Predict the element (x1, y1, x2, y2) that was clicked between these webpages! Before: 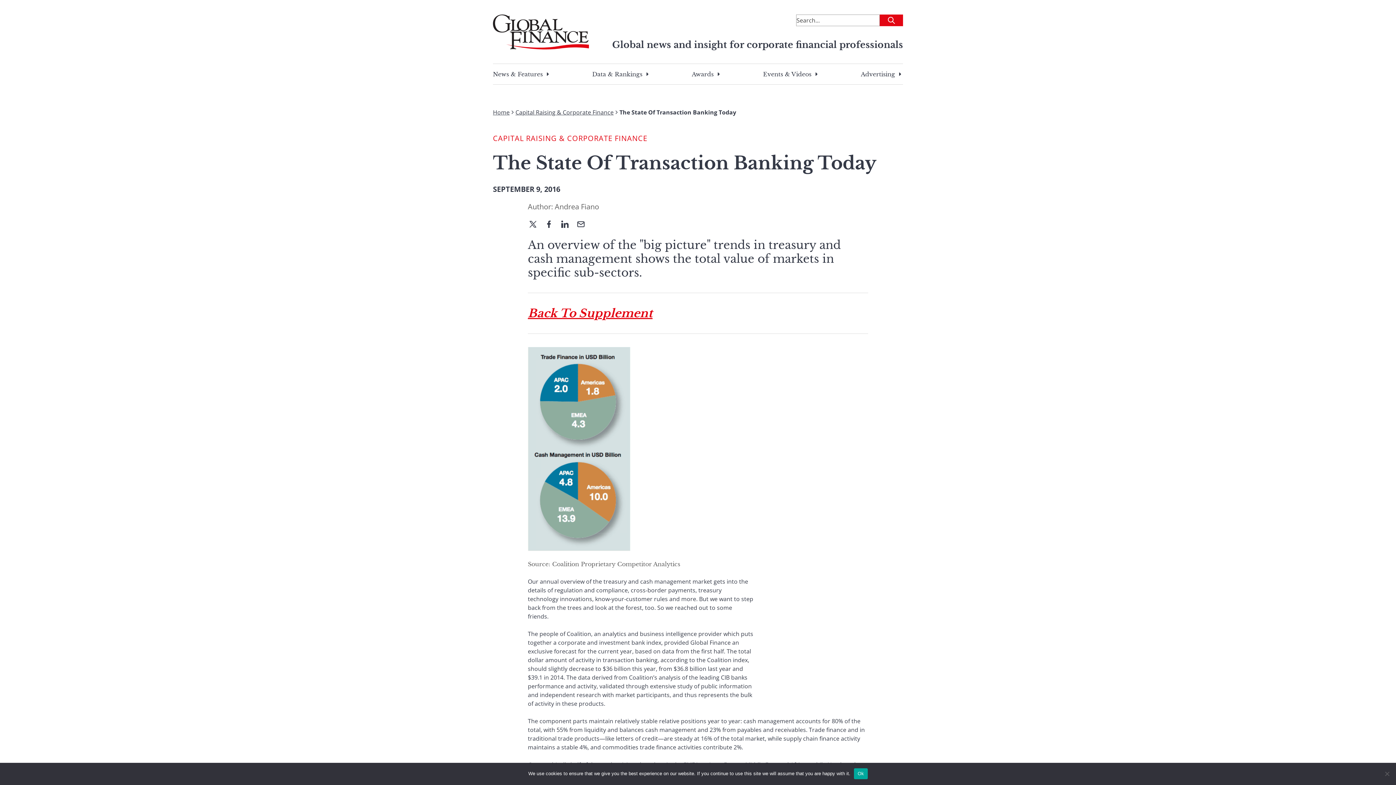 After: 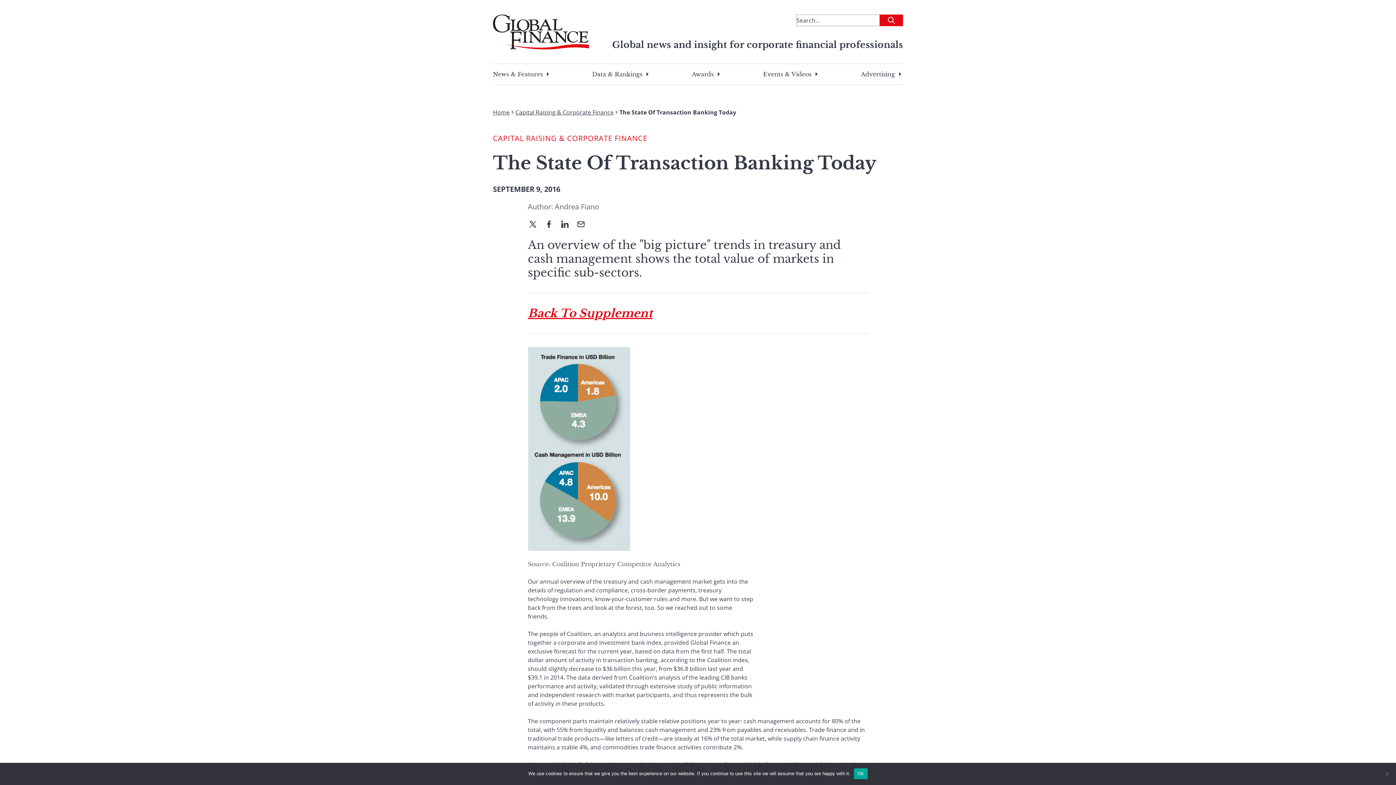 Action: bbox: (493, 184, 560, 194) label: SEPTEMBER 9, 2016